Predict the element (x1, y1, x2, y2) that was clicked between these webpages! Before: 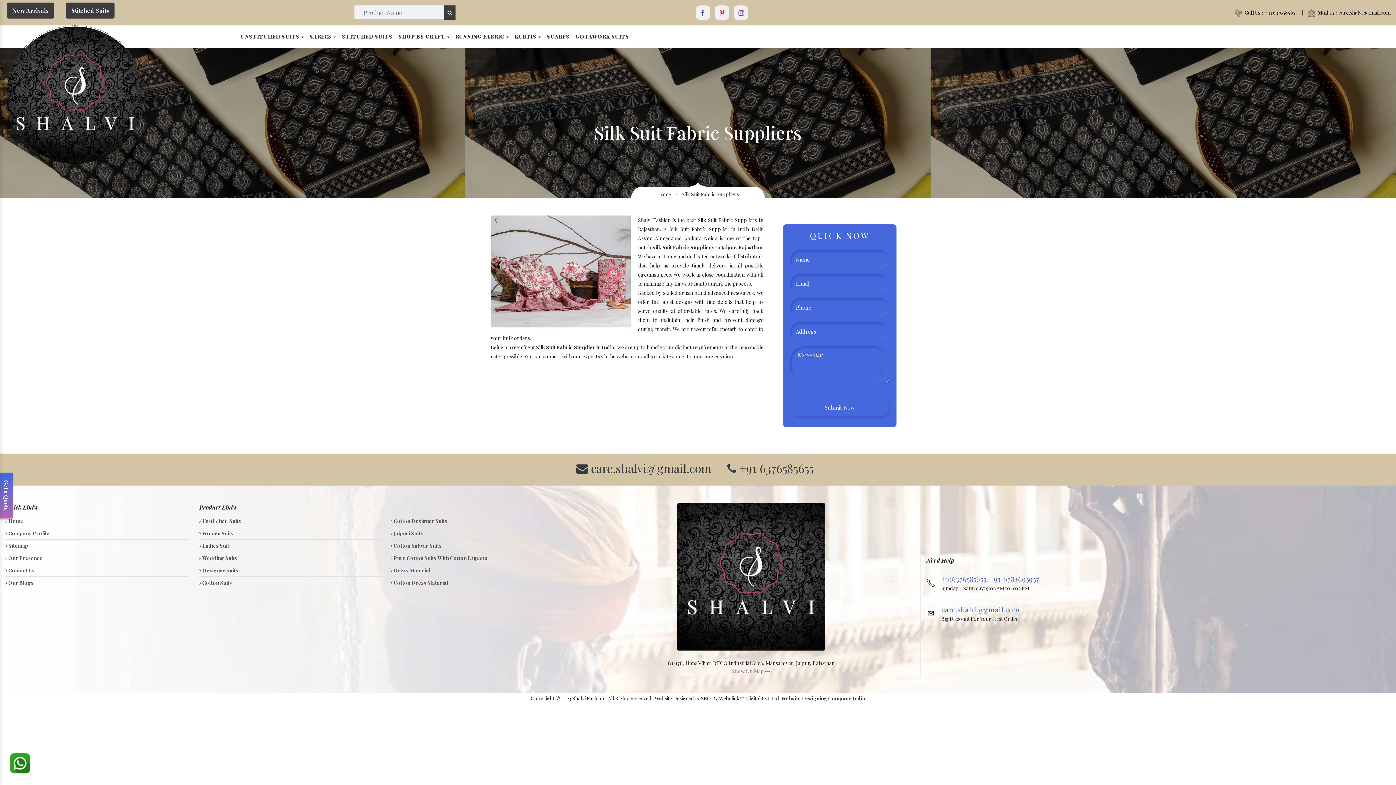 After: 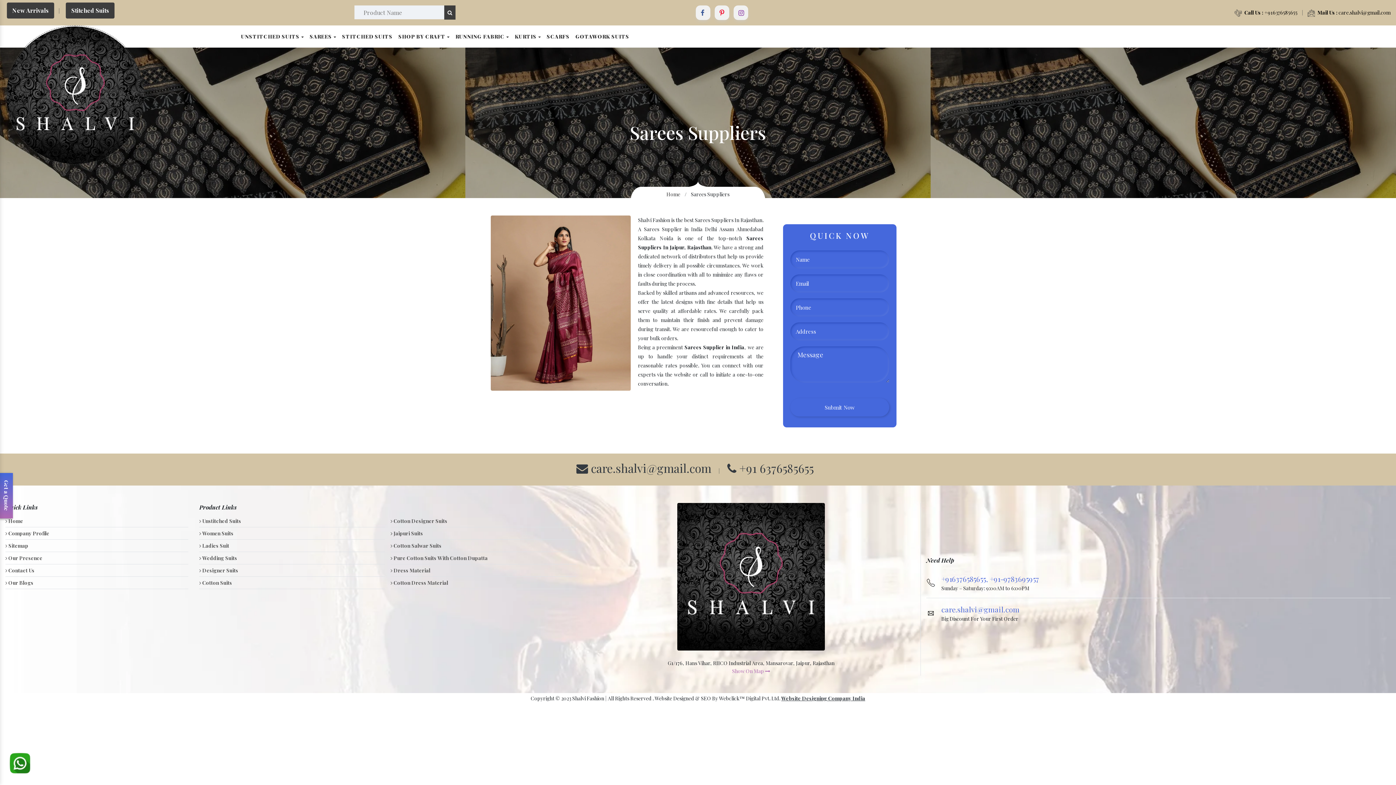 Action: bbox: (306, 25, 339, 47) label: SAREES 